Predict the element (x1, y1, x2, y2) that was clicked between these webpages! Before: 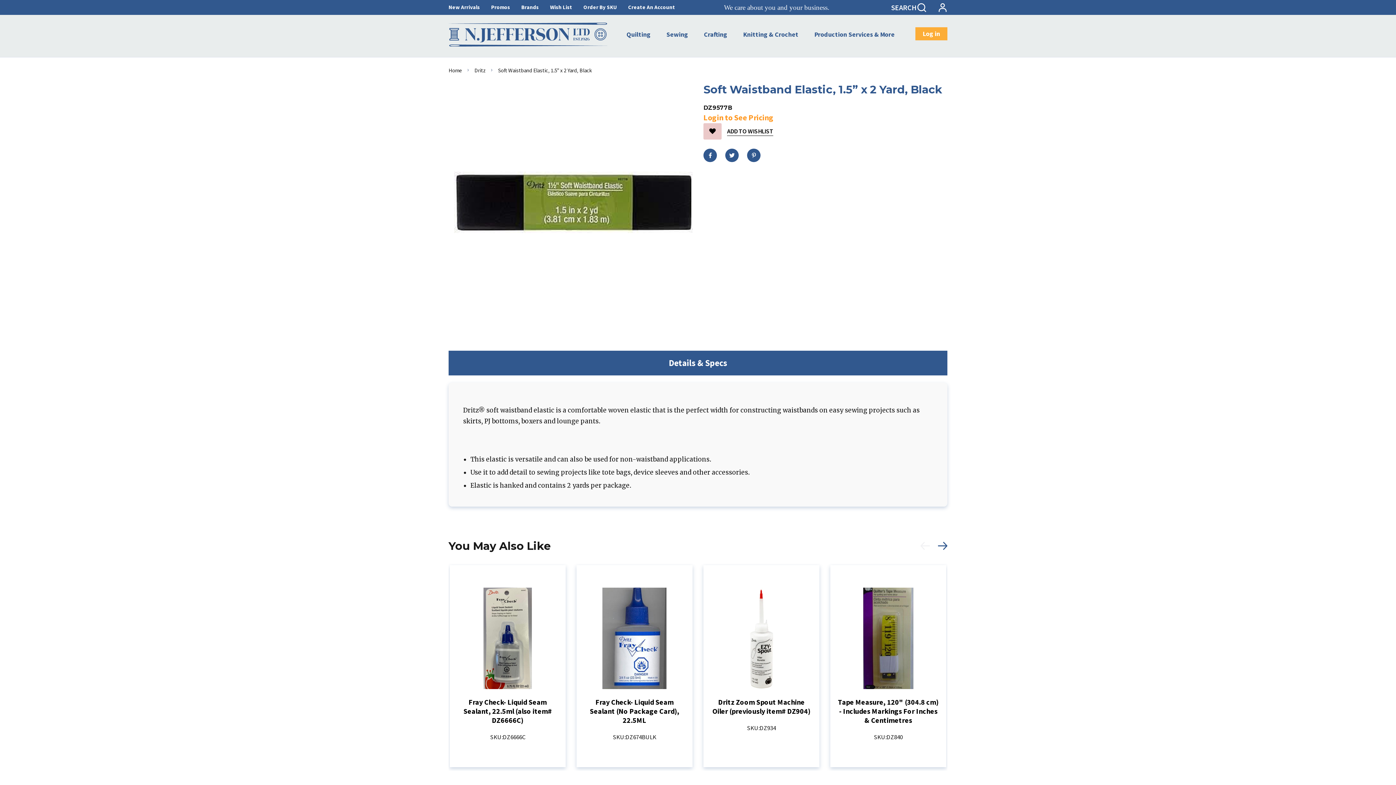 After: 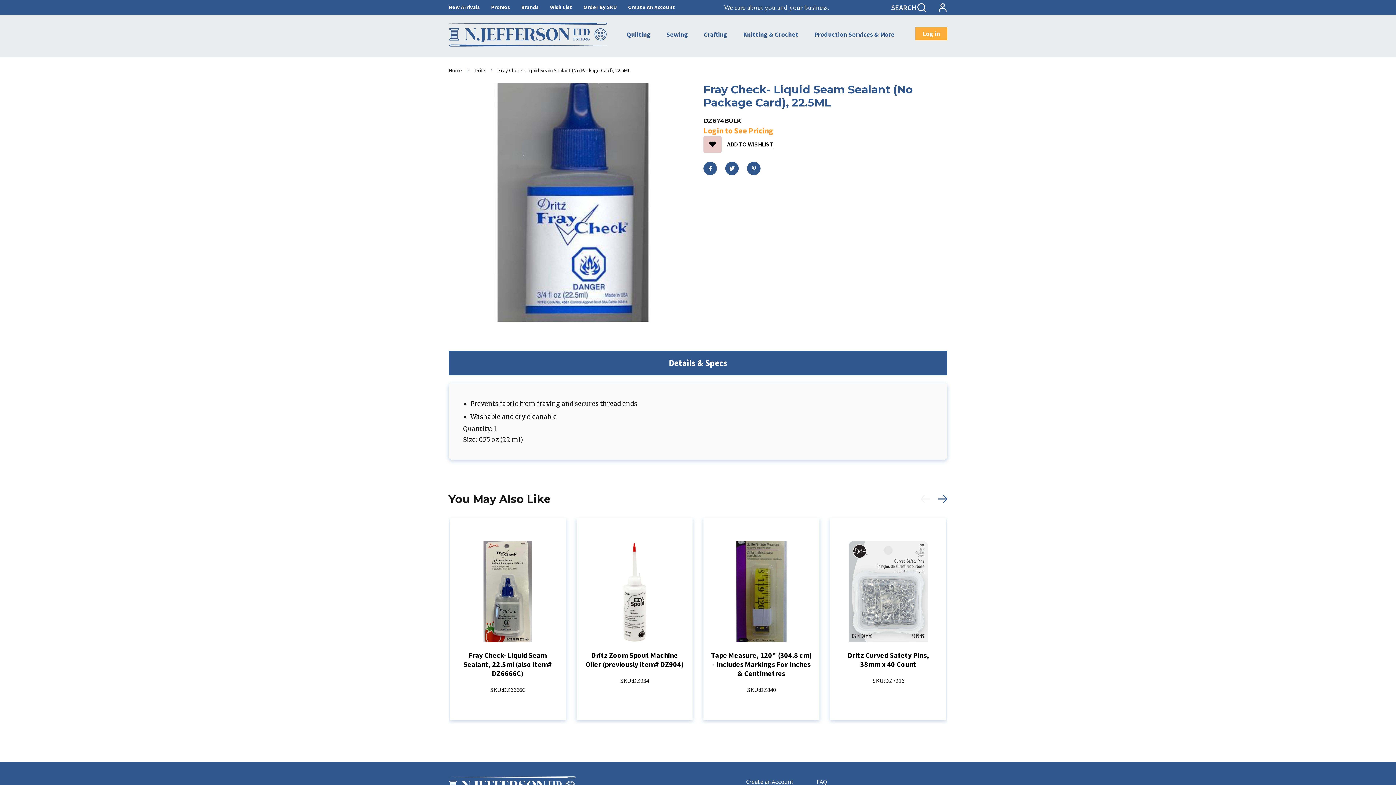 Action: bbox: (590, 697, 679, 725) label: Fray Check- Liquid Seam Sealant (No Package Card), 22.5ML